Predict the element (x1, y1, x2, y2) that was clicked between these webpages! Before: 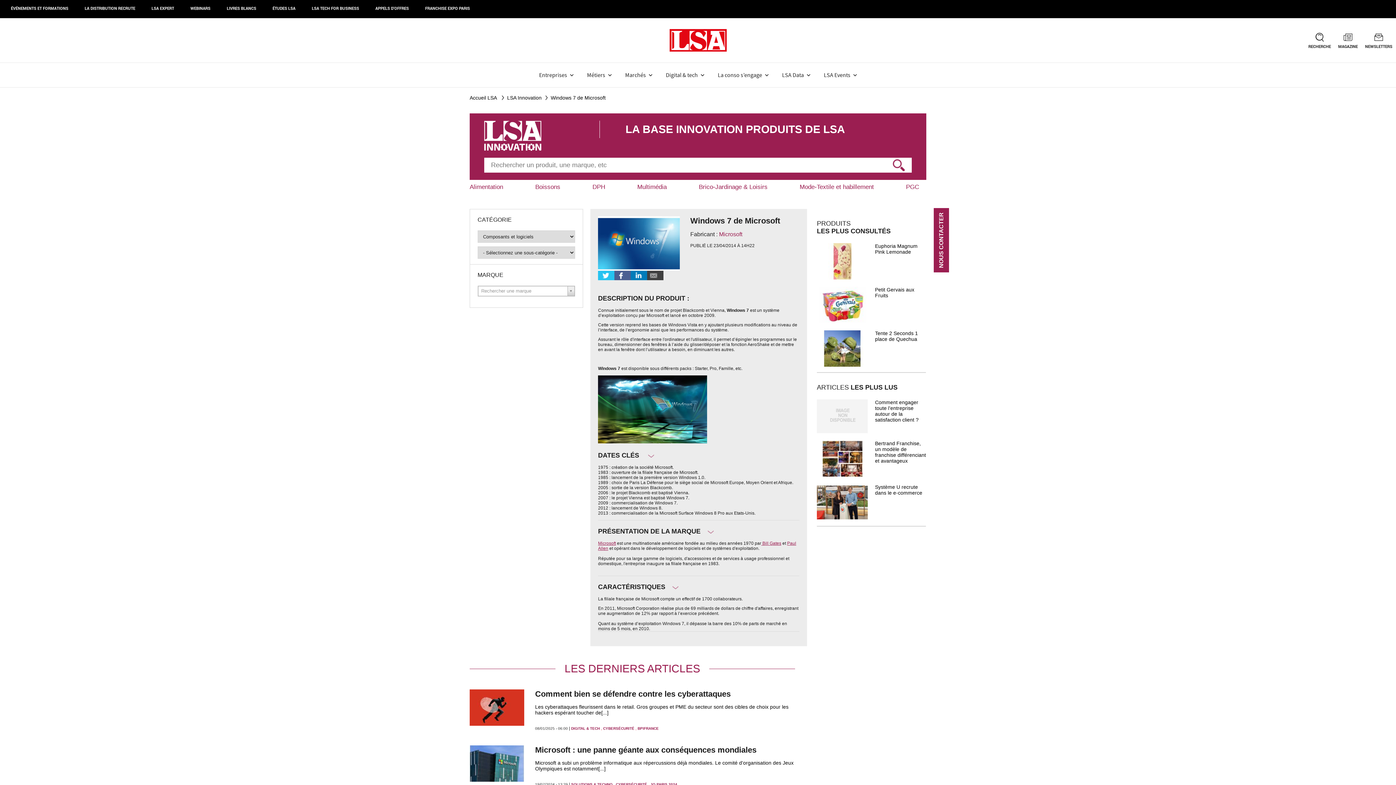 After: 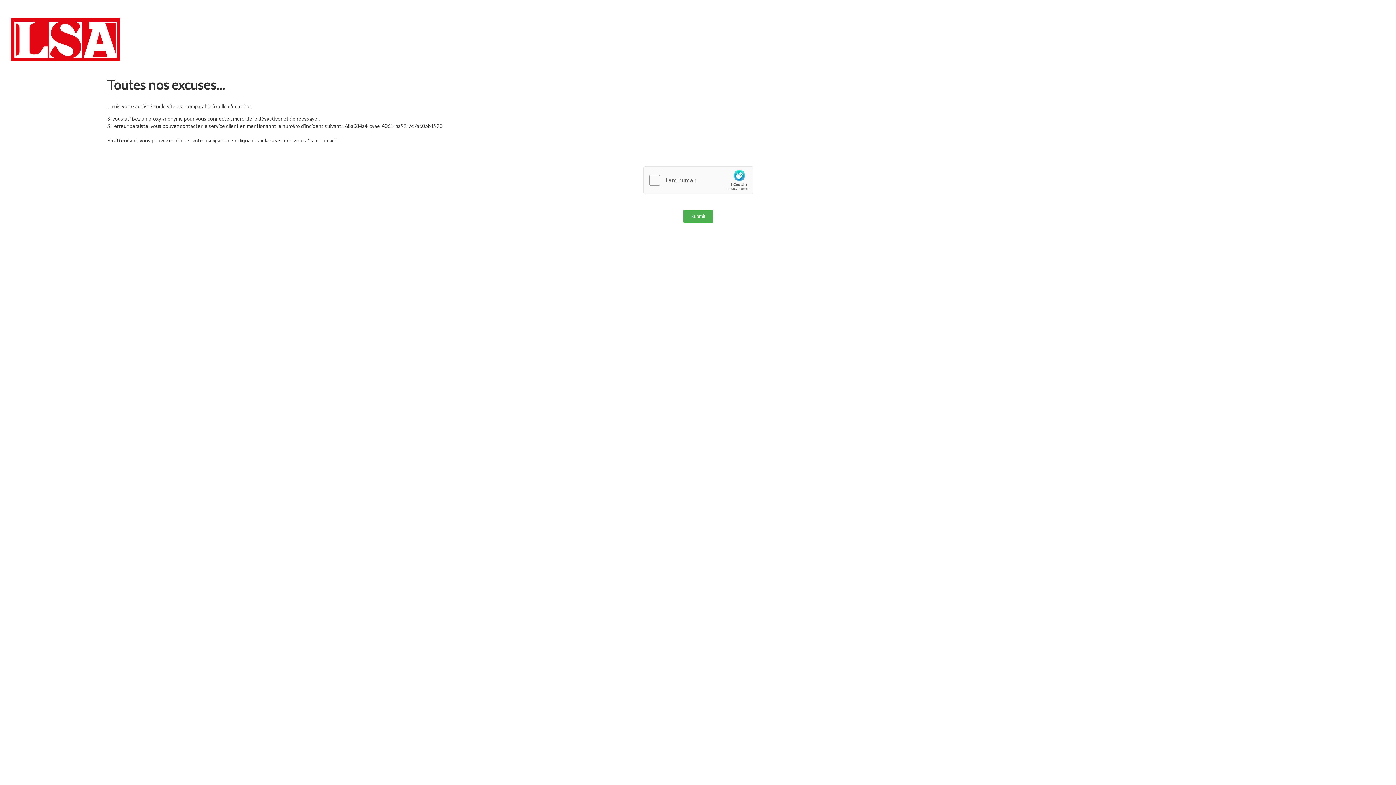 Action: bbox: (190, 0, 211, 16) label: WEBINARS 